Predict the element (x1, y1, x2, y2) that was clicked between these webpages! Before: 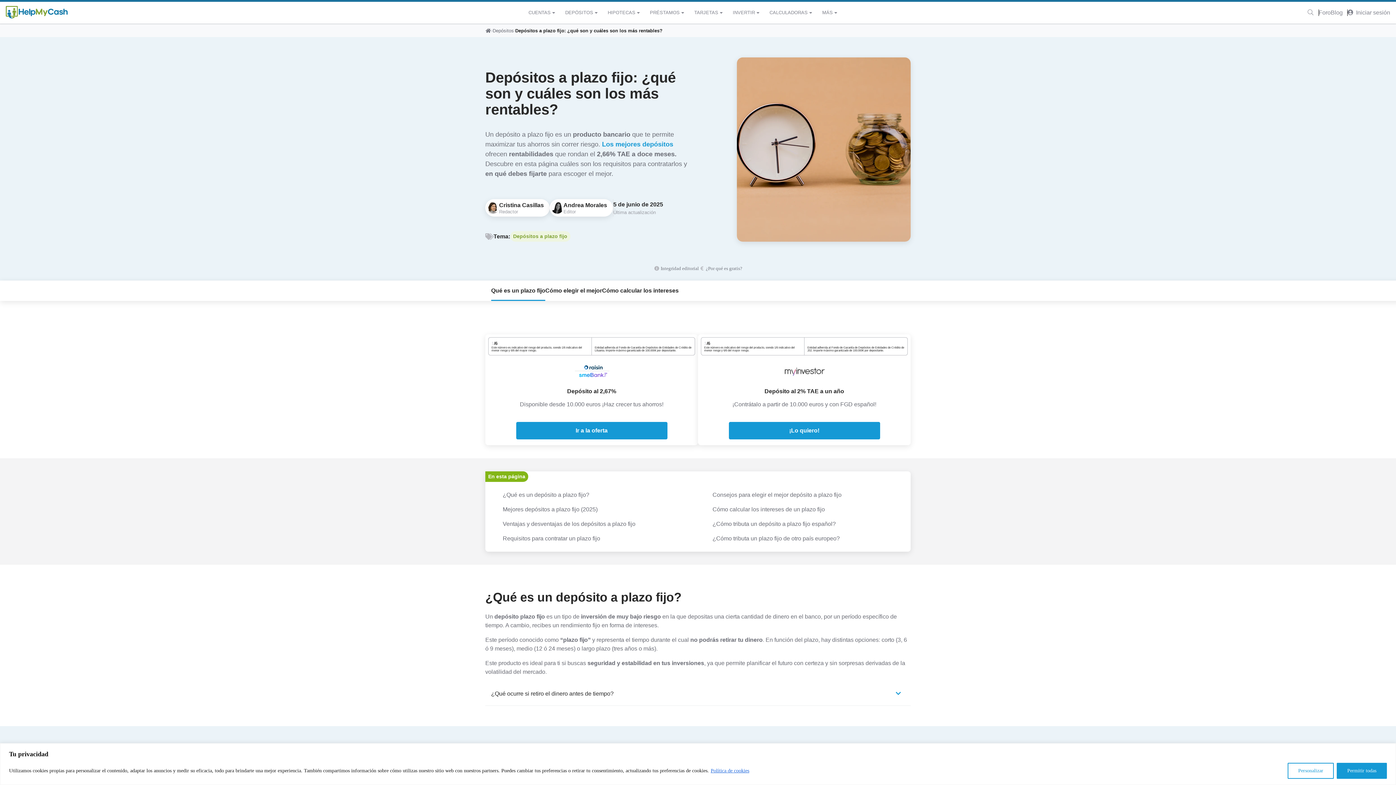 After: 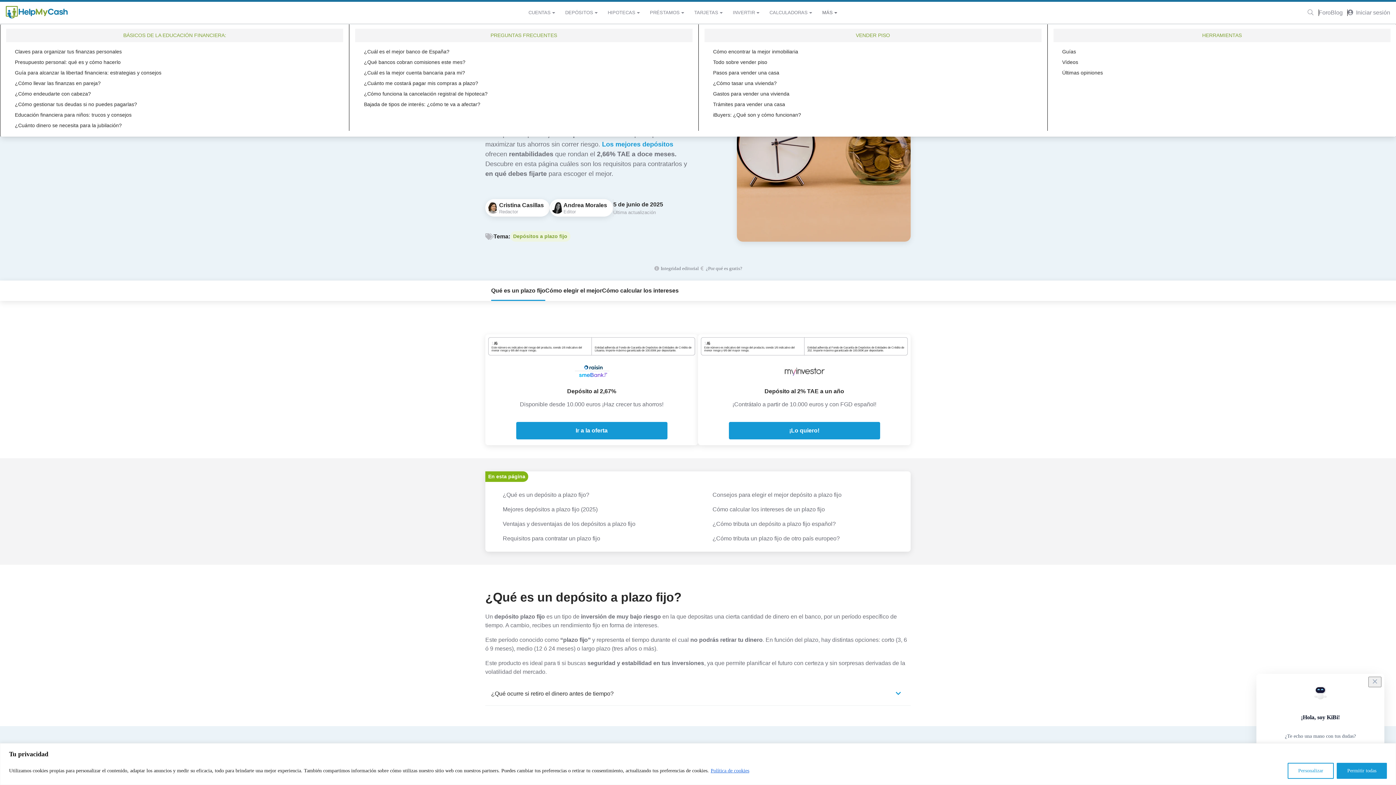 Action: label: MÁS bbox: (818, 8, 843, 17)